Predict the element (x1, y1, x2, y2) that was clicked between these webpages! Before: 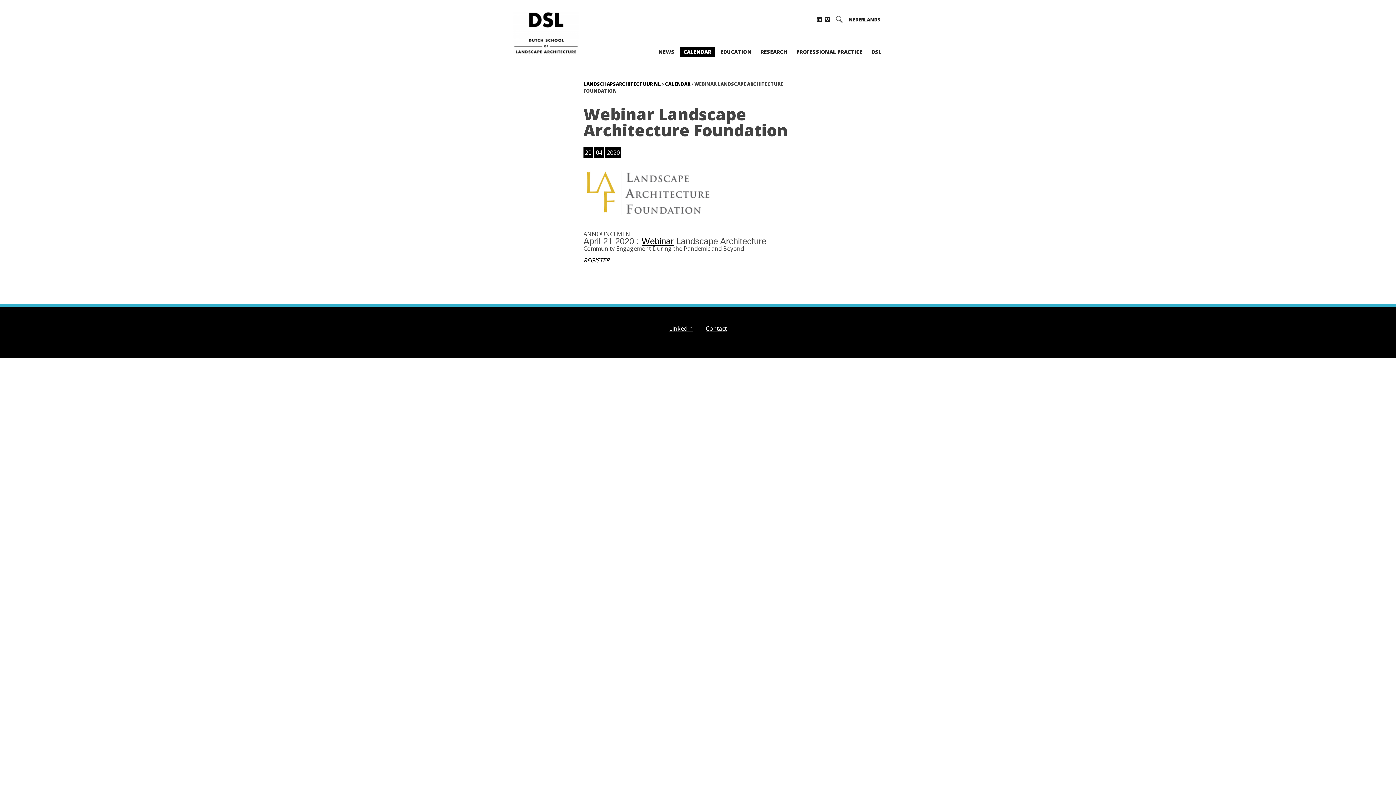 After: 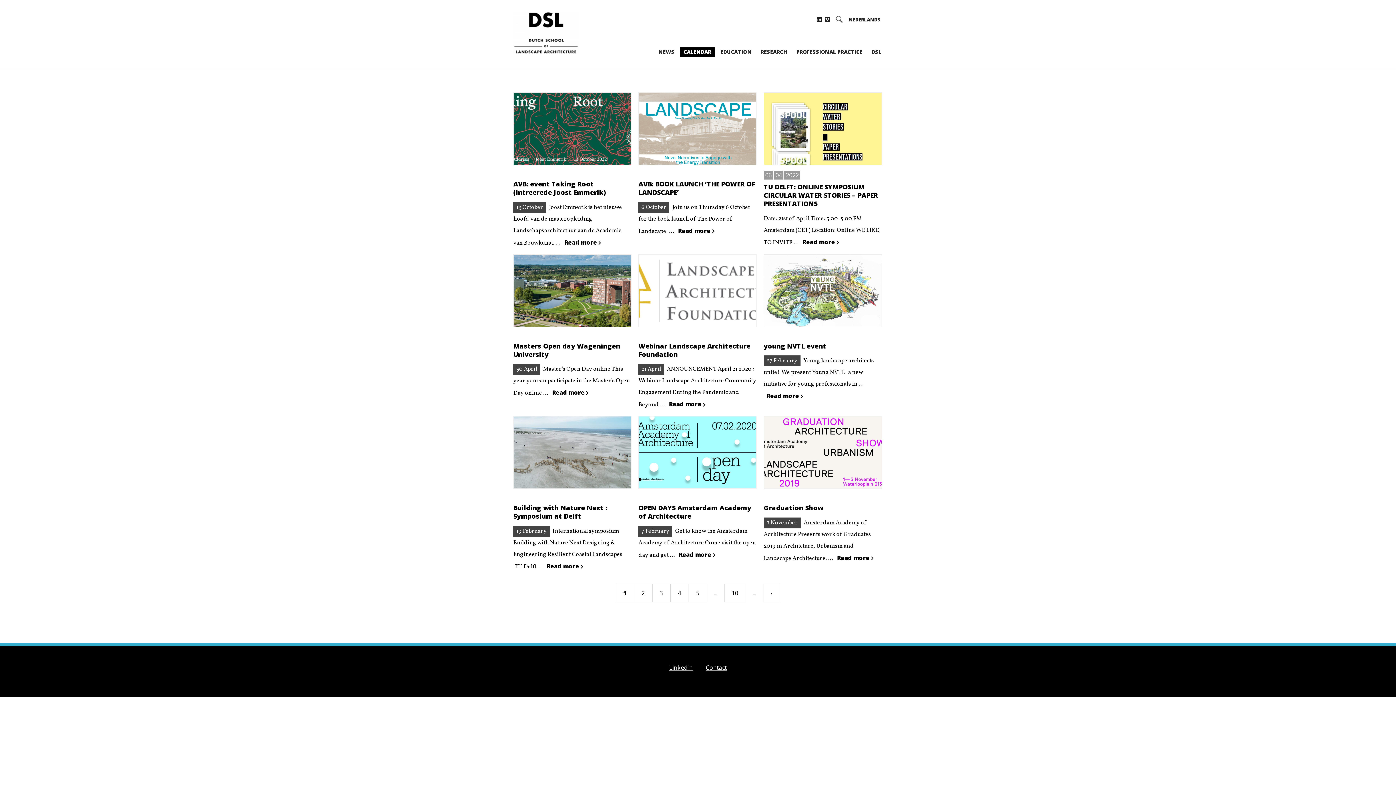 Action: label: CALENDAR bbox: (680, 46, 715, 57)